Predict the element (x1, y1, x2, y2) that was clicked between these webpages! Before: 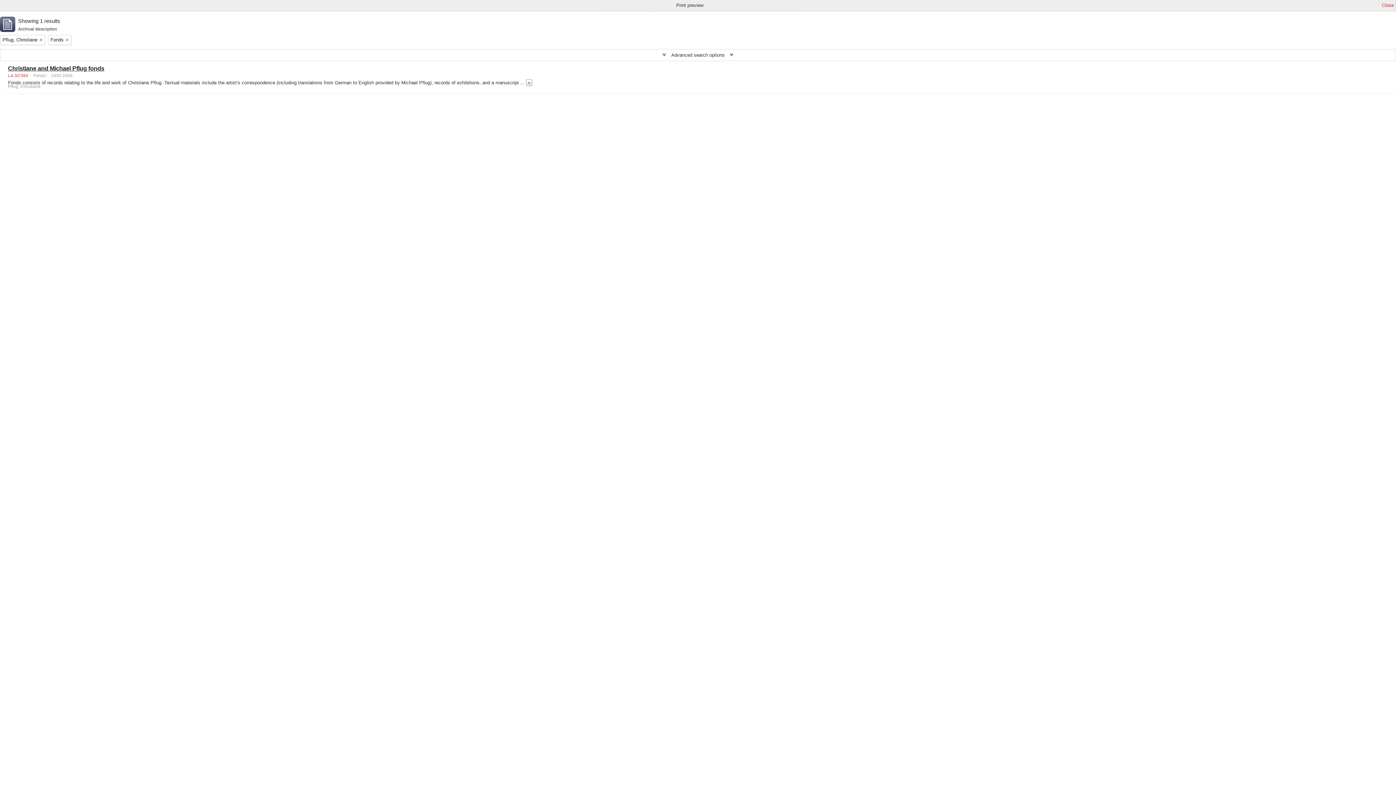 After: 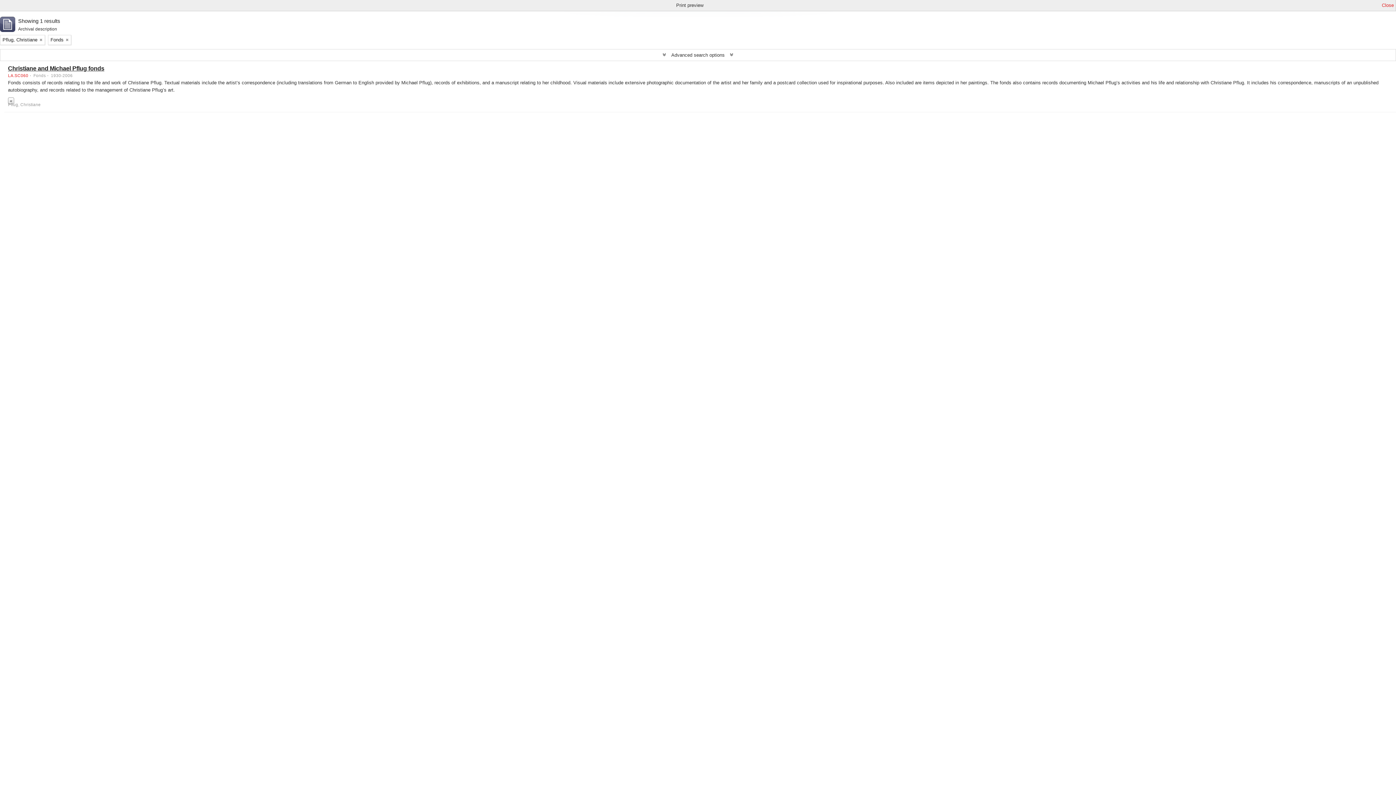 Action: bbox: (526, 79, 532, 86) label: Read more